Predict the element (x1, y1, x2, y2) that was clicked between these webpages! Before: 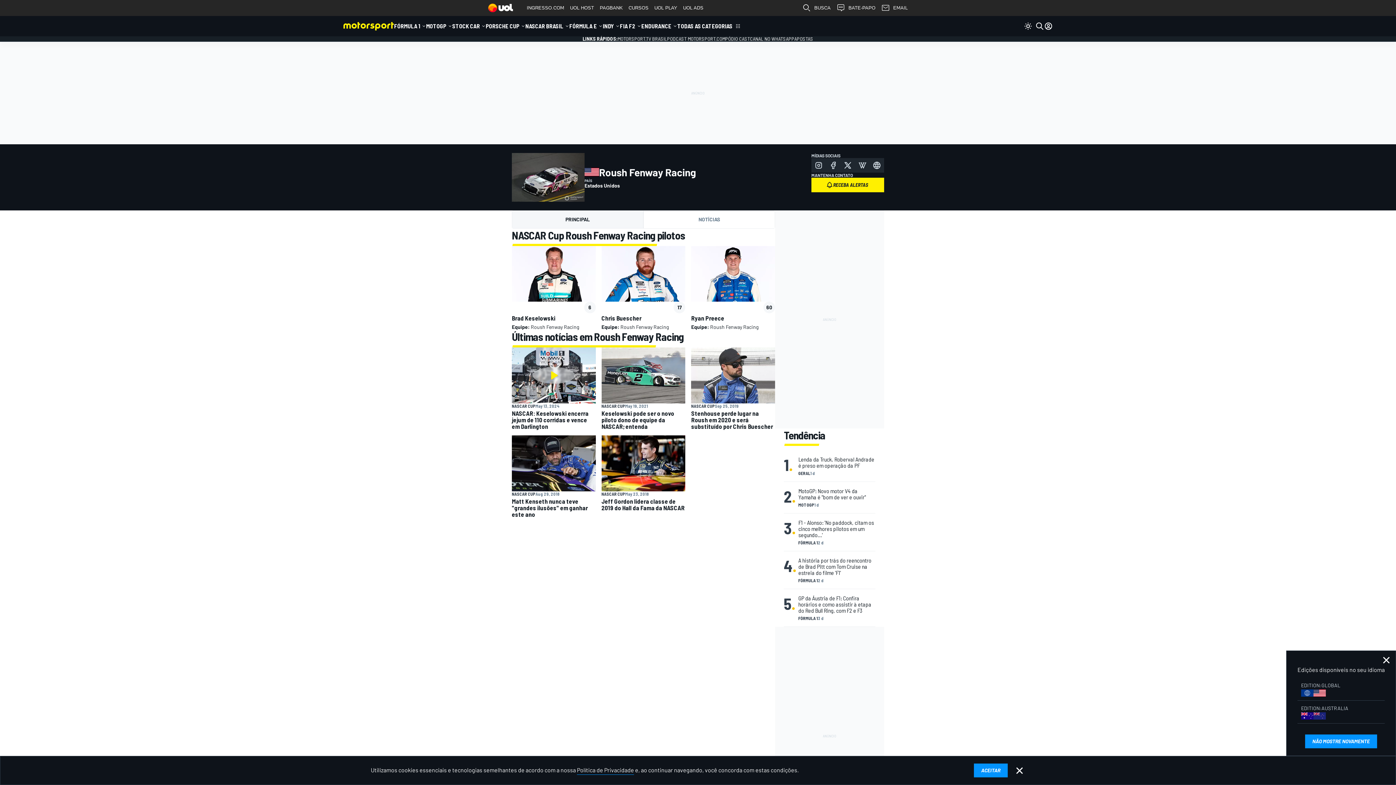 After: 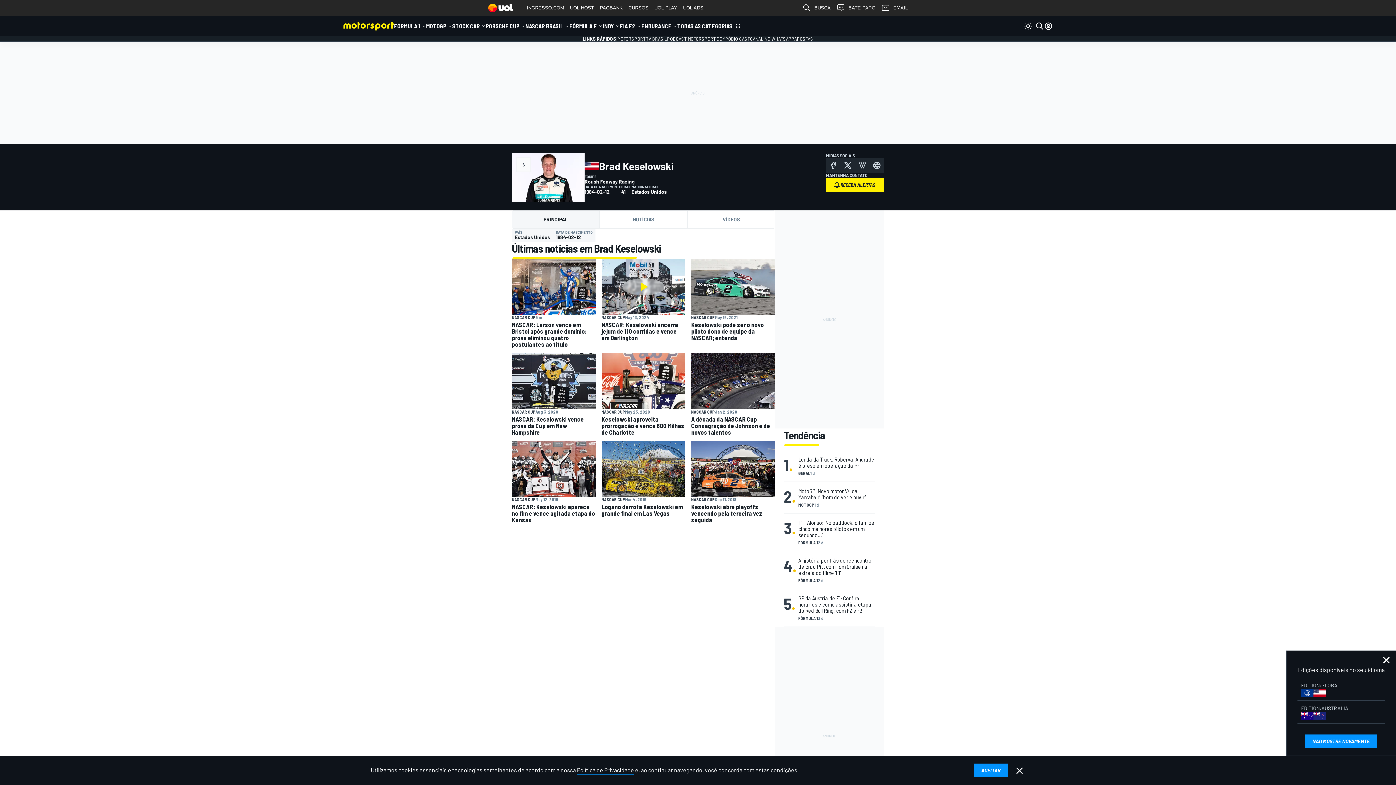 Action: bbox: (512, 246, 595, 330) label: 6

Brad Keselowski

Equipe: Roush Fenway Racing